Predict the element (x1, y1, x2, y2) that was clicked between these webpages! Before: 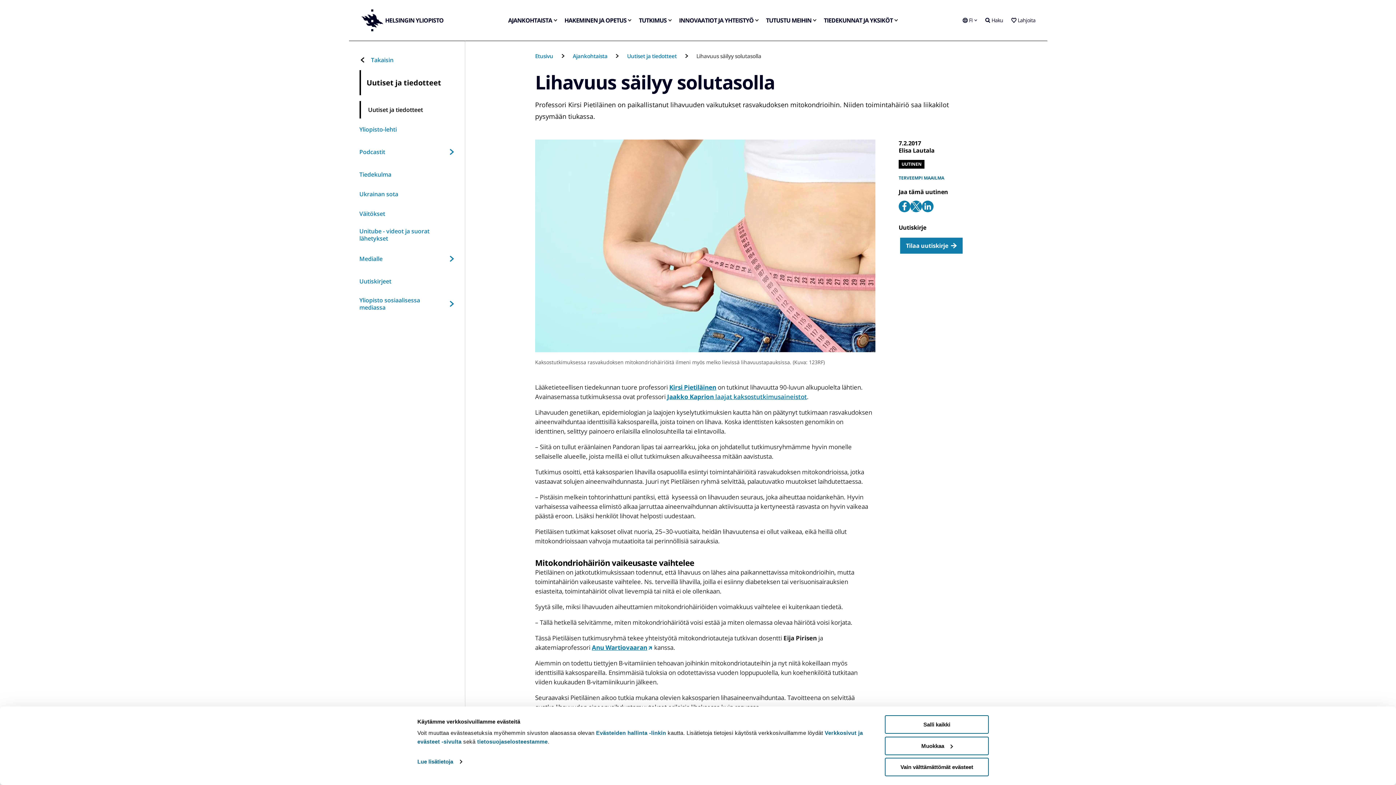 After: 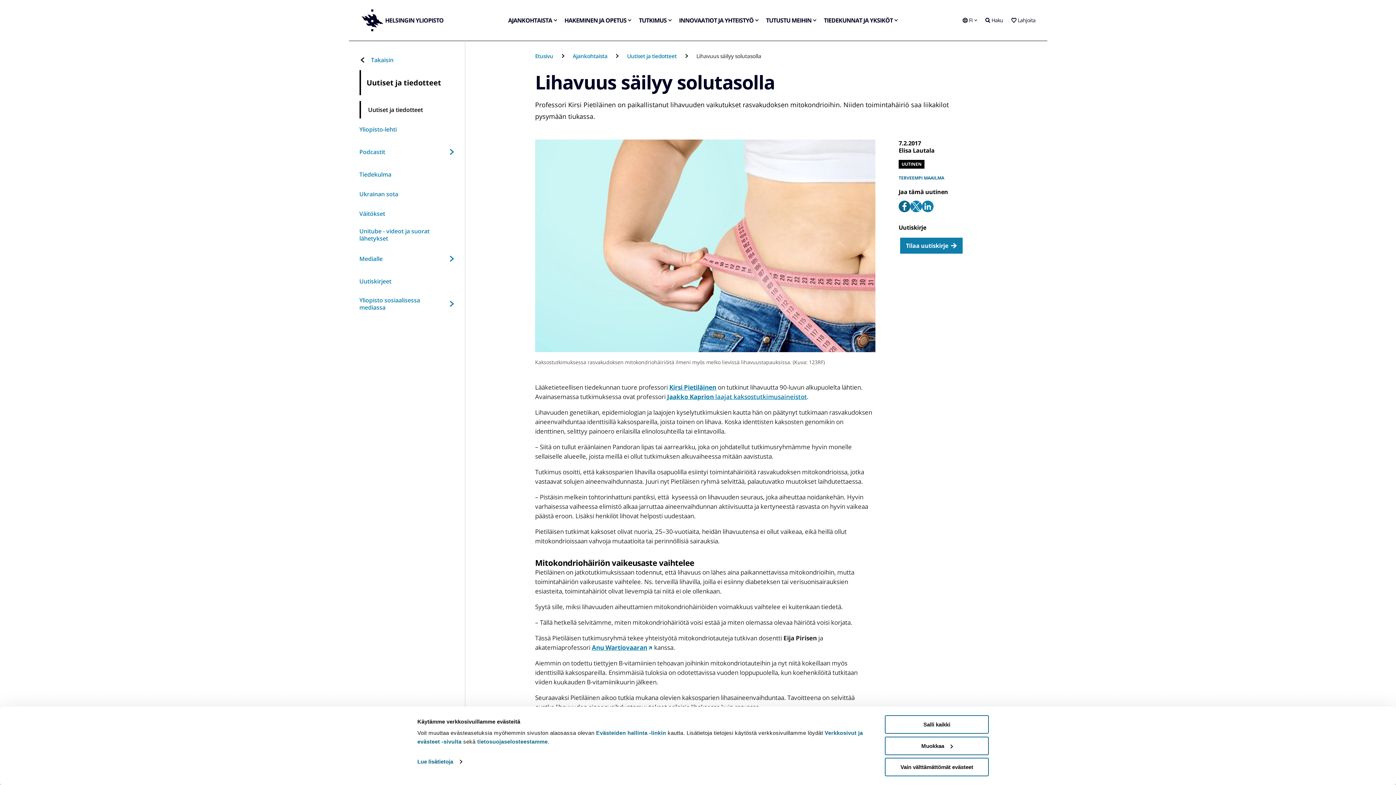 Action: label: Share to Facebook bbox: (898, 200, 910, 212)